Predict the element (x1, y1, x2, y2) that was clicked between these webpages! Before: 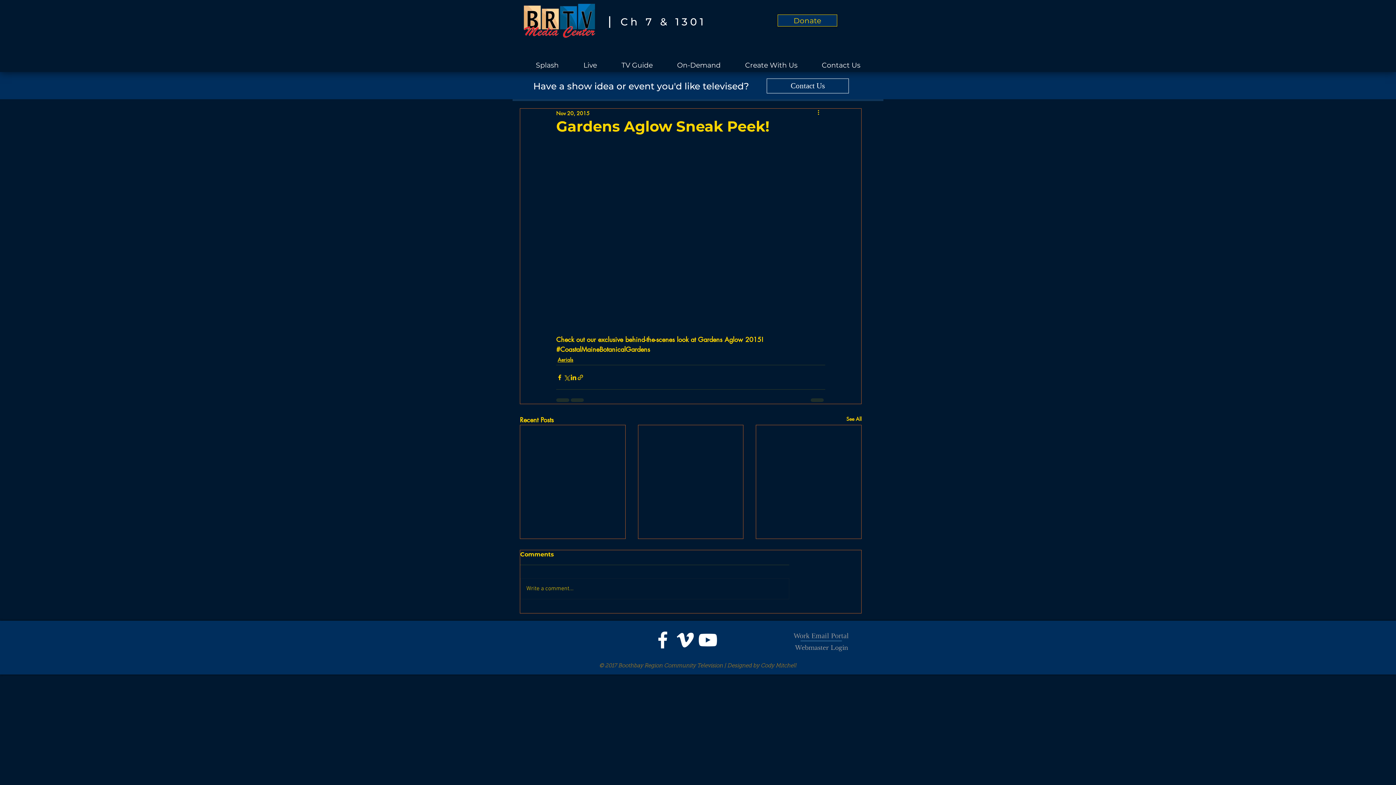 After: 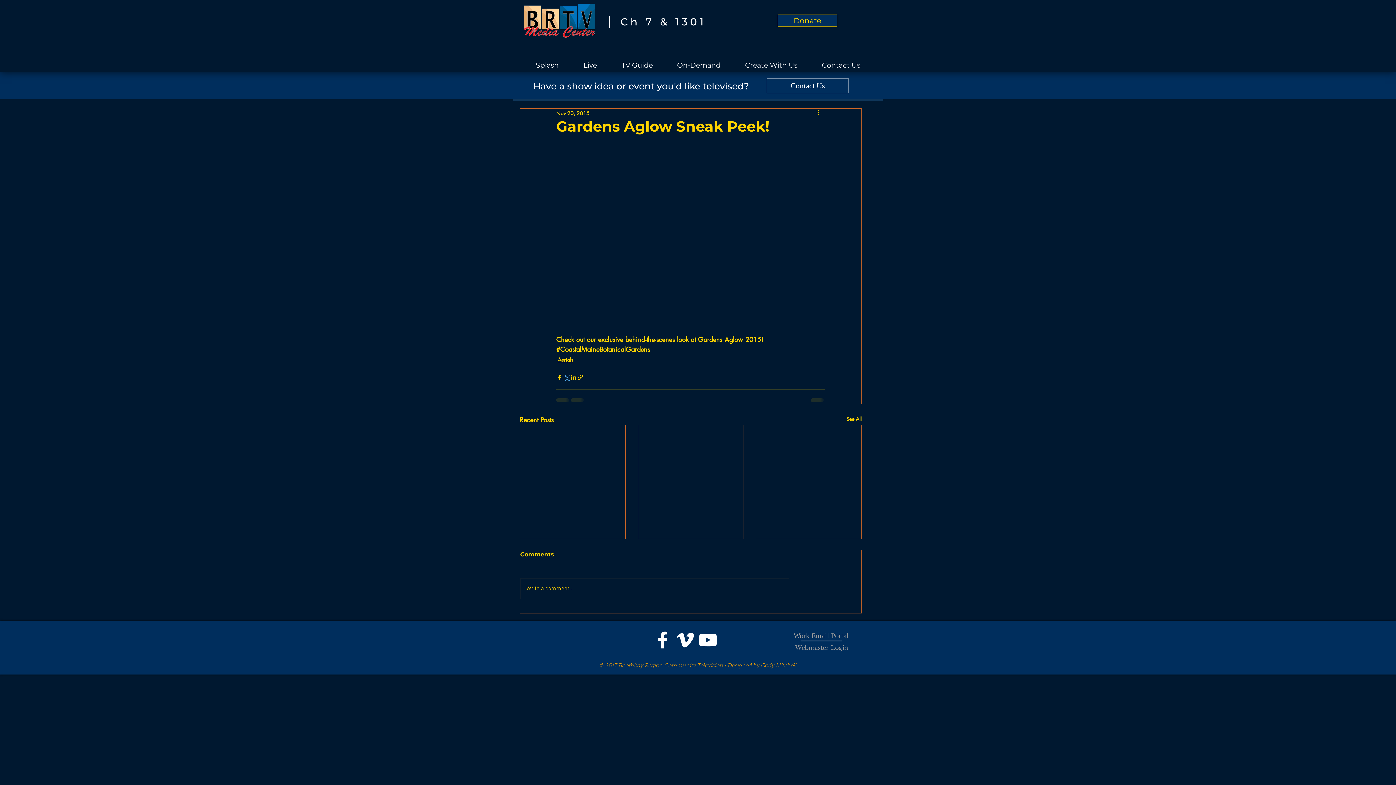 Action: label: Share via X (Twitter) bbox: (563, 374, 570, 381)